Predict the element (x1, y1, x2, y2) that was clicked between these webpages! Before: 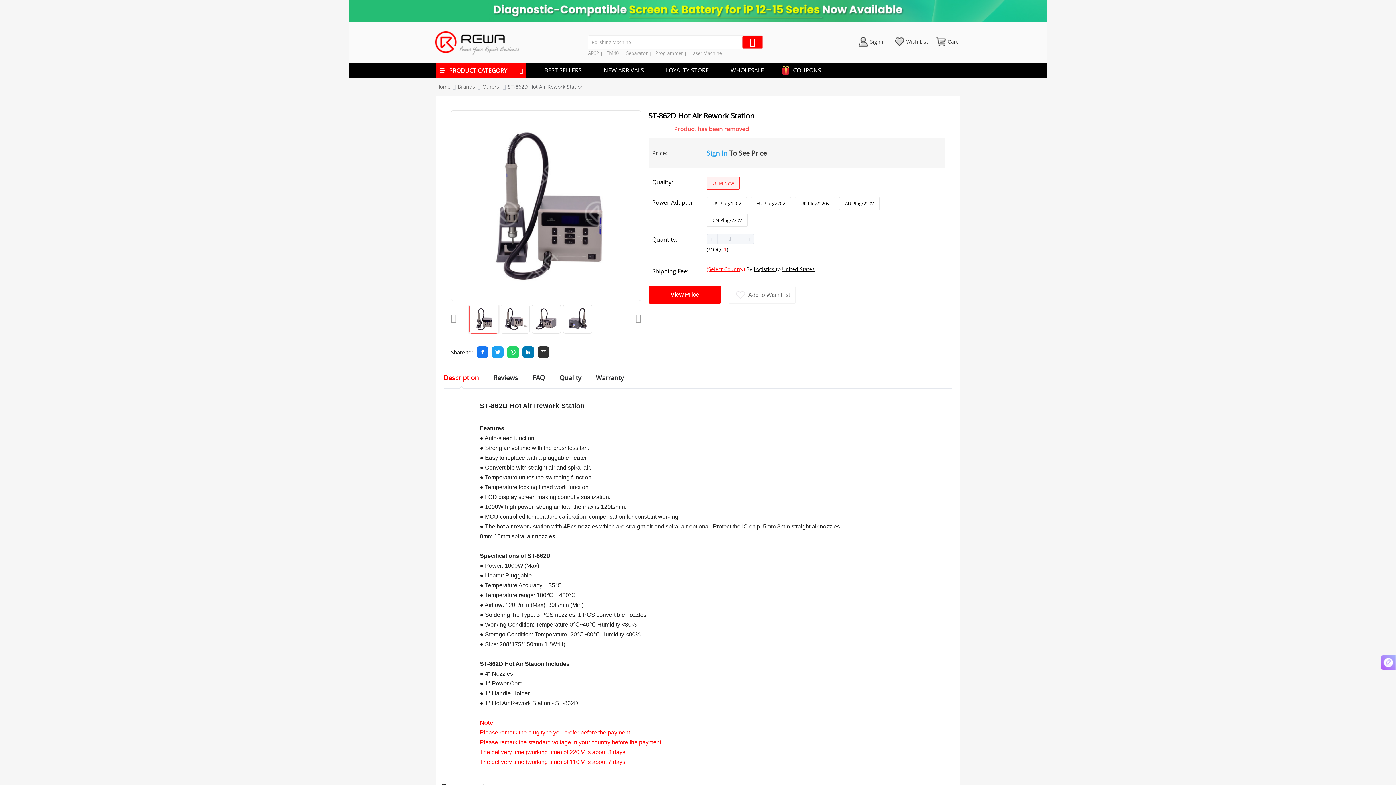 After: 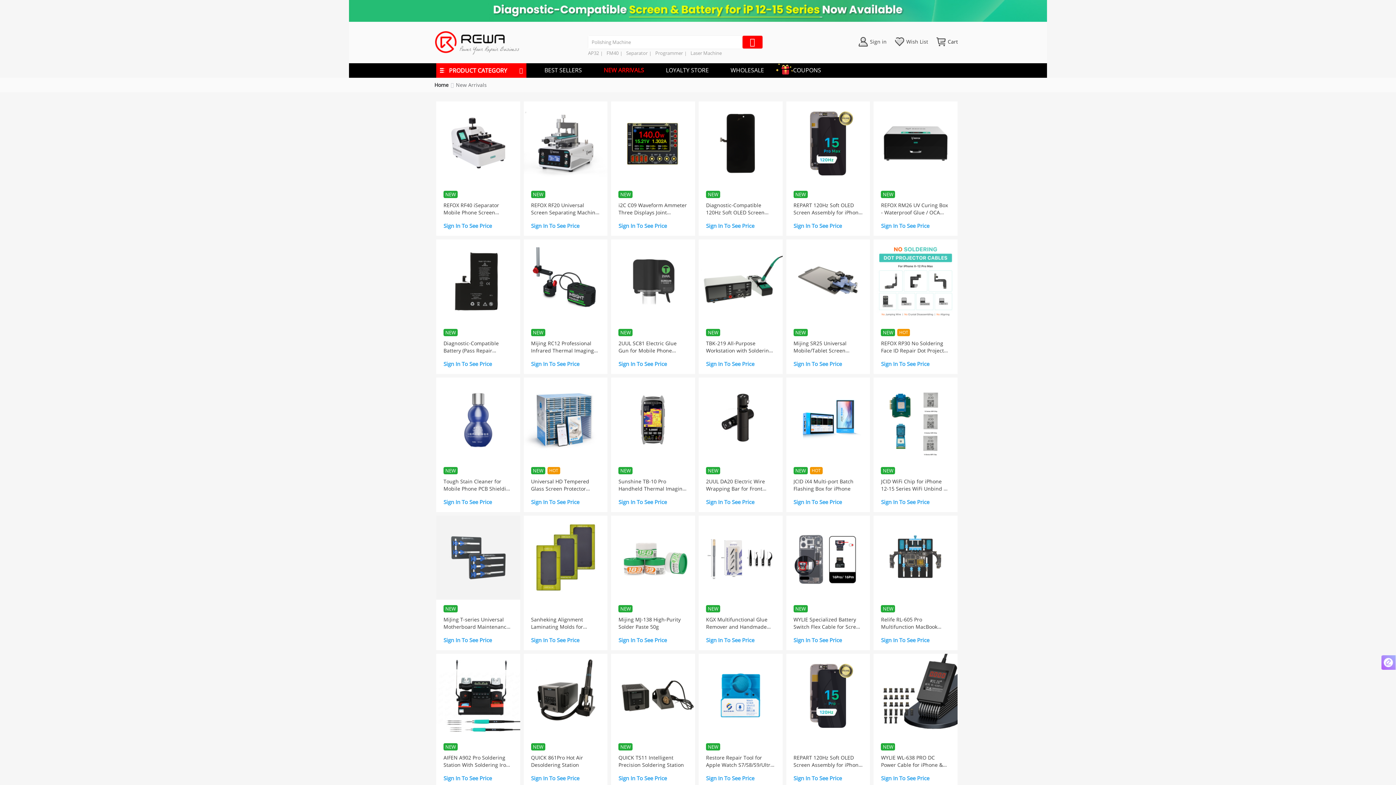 Action: bbox: (603, 63, 644, 77) label: NEW ARRIVALS